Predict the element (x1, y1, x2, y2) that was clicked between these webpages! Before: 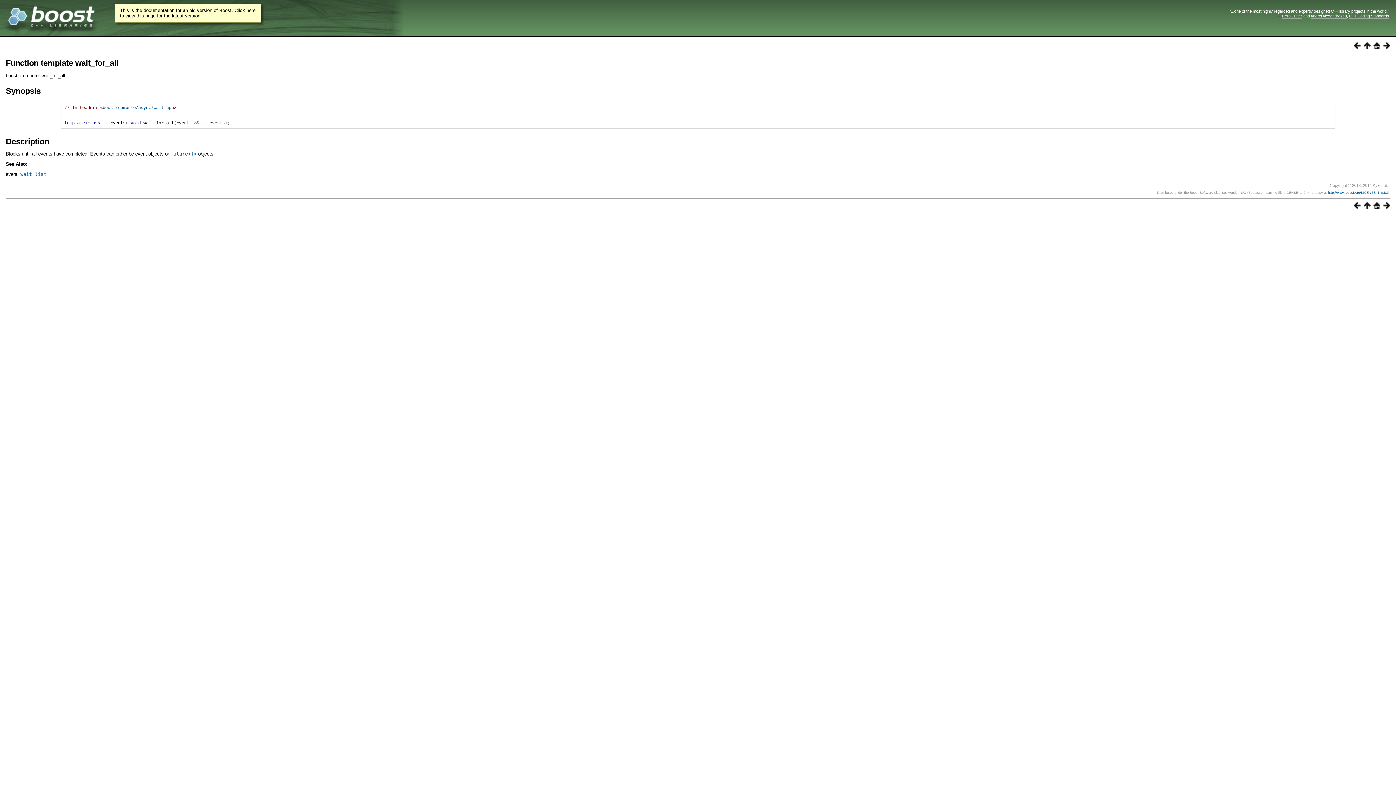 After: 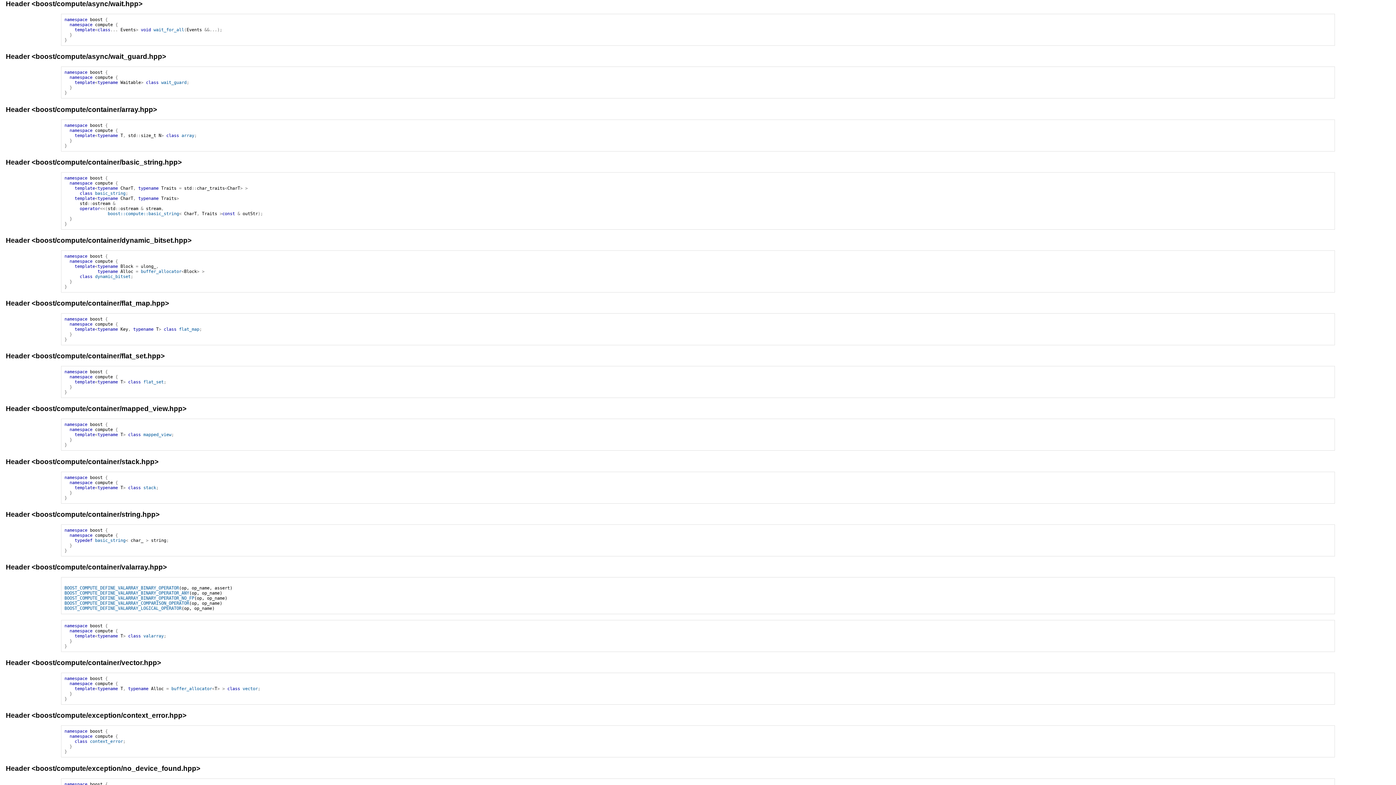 Action: bbox: (1361, 44, 1370, 50)